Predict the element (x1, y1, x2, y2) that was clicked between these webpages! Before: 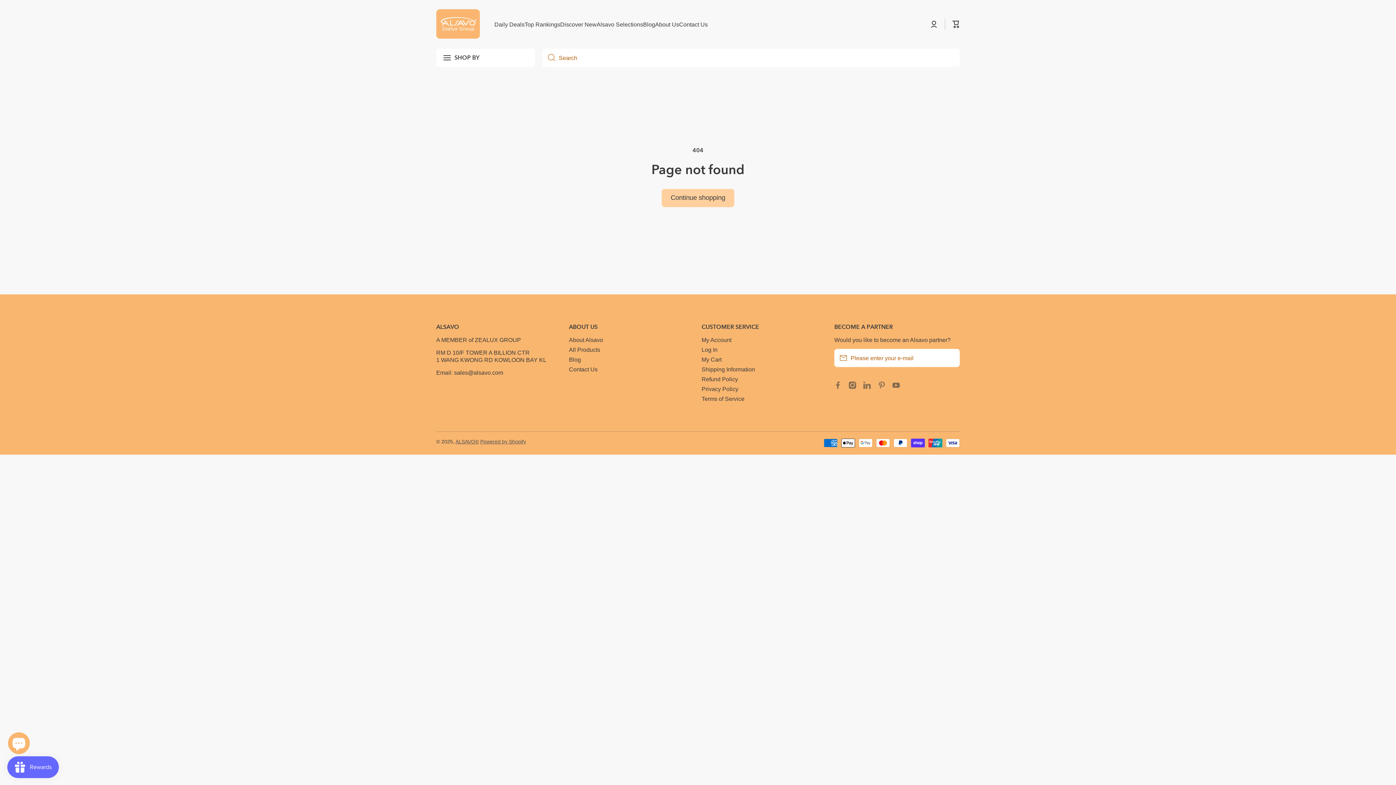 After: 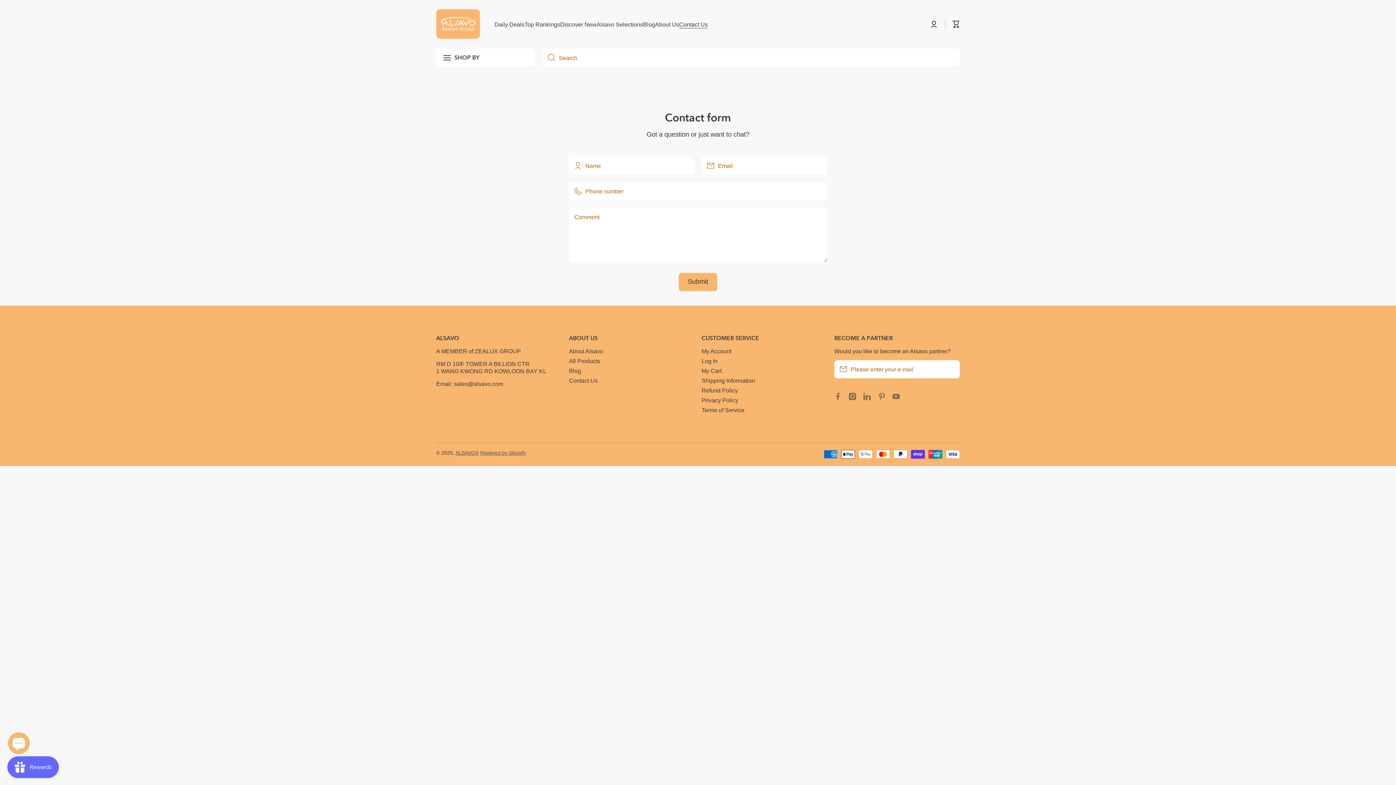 Action: bbox: (679, 20, 708, 27) label: Contact Us